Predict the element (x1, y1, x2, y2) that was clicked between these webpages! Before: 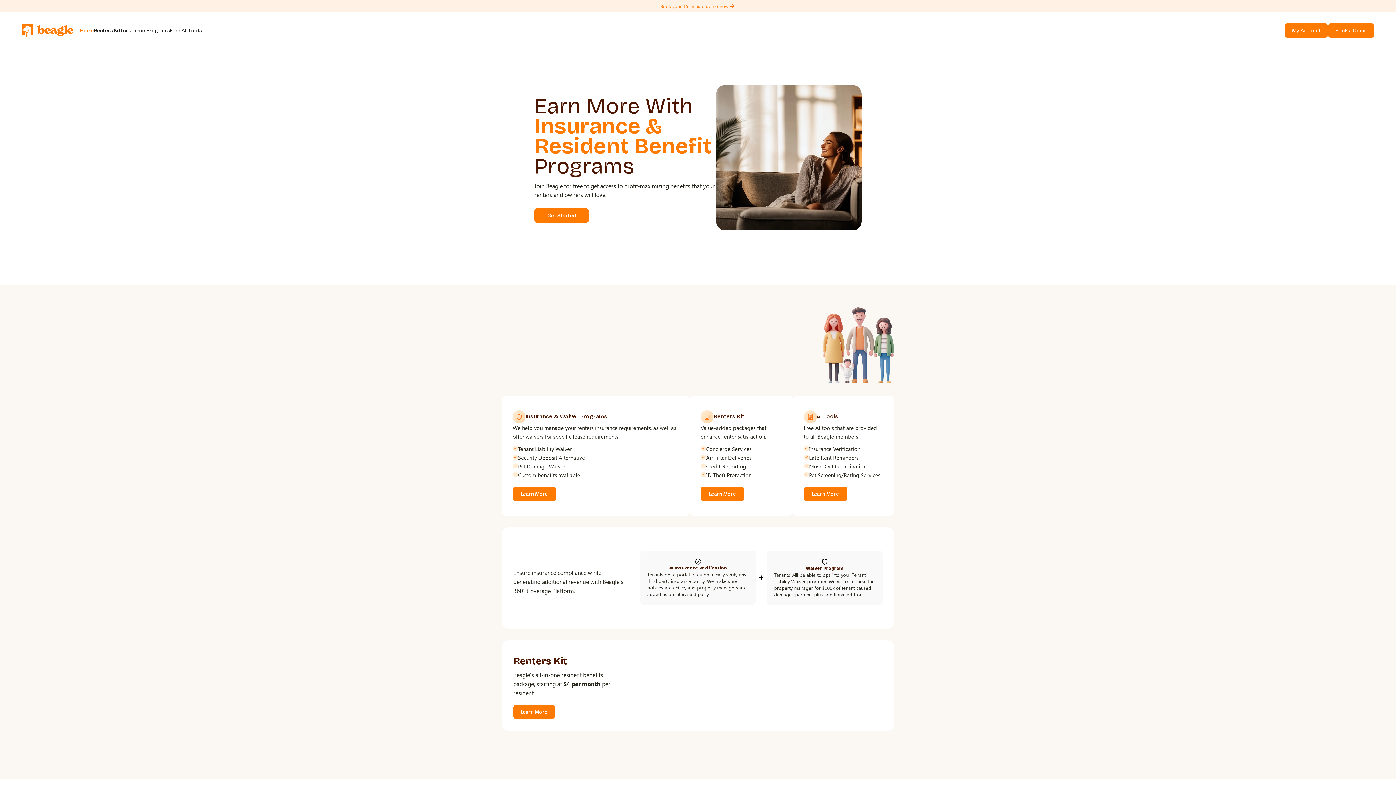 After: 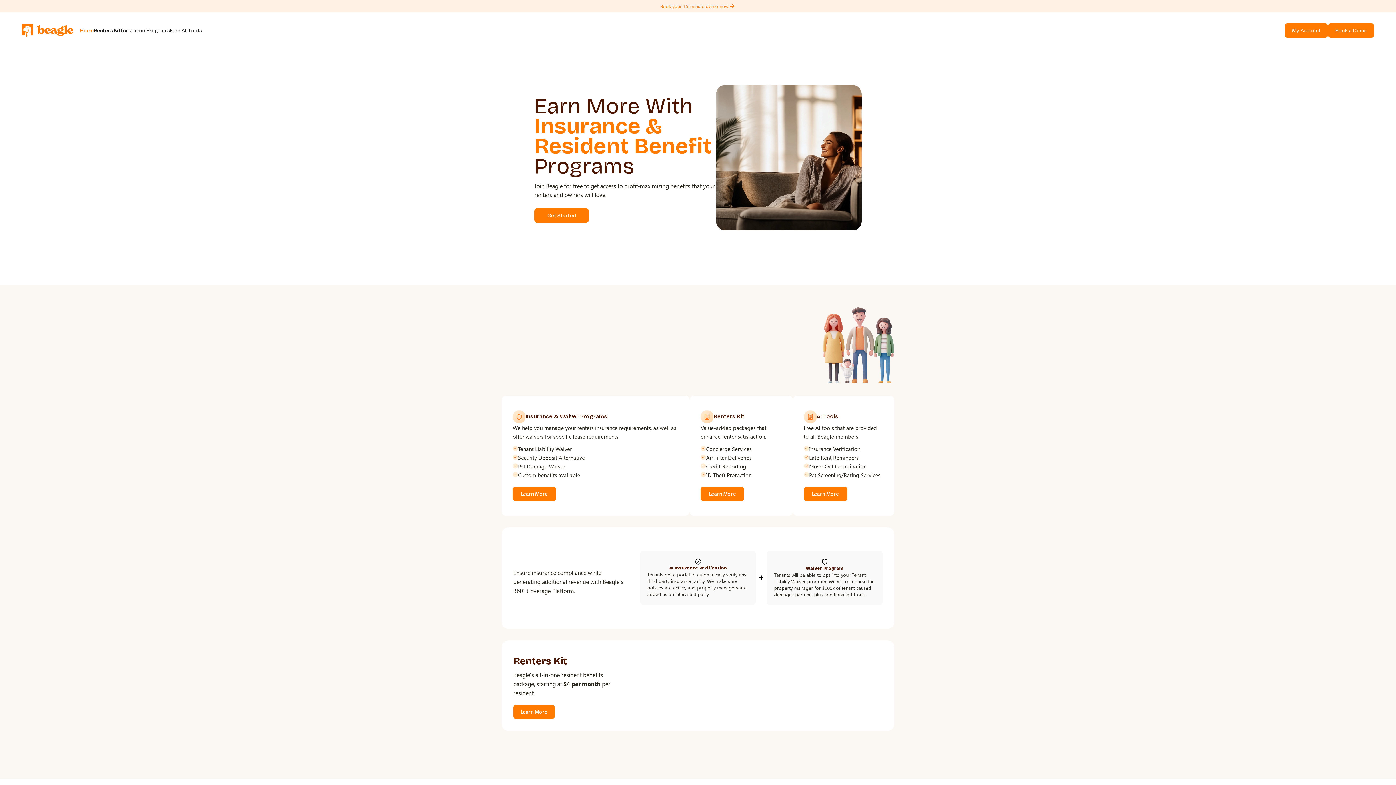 Action: bbox: (21, 24, 76, 36)